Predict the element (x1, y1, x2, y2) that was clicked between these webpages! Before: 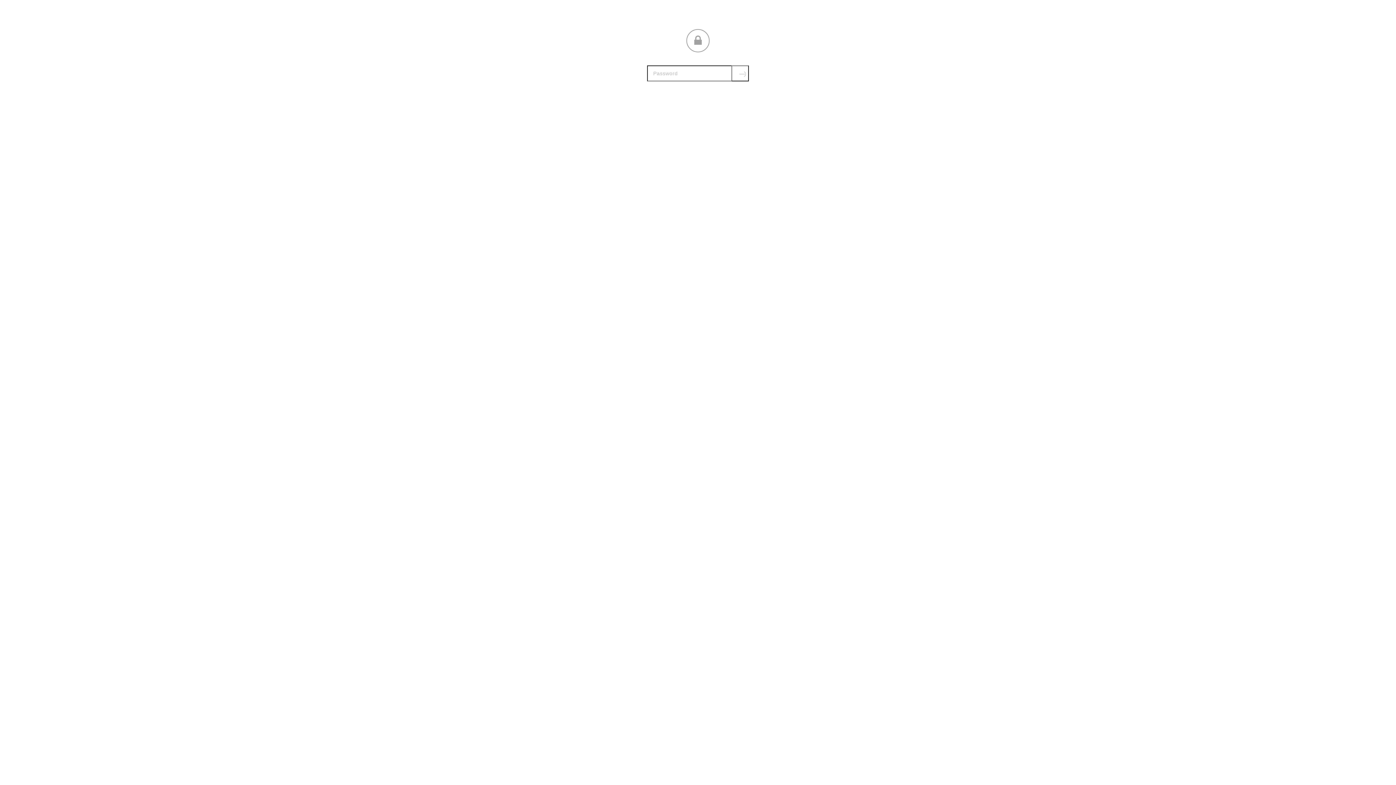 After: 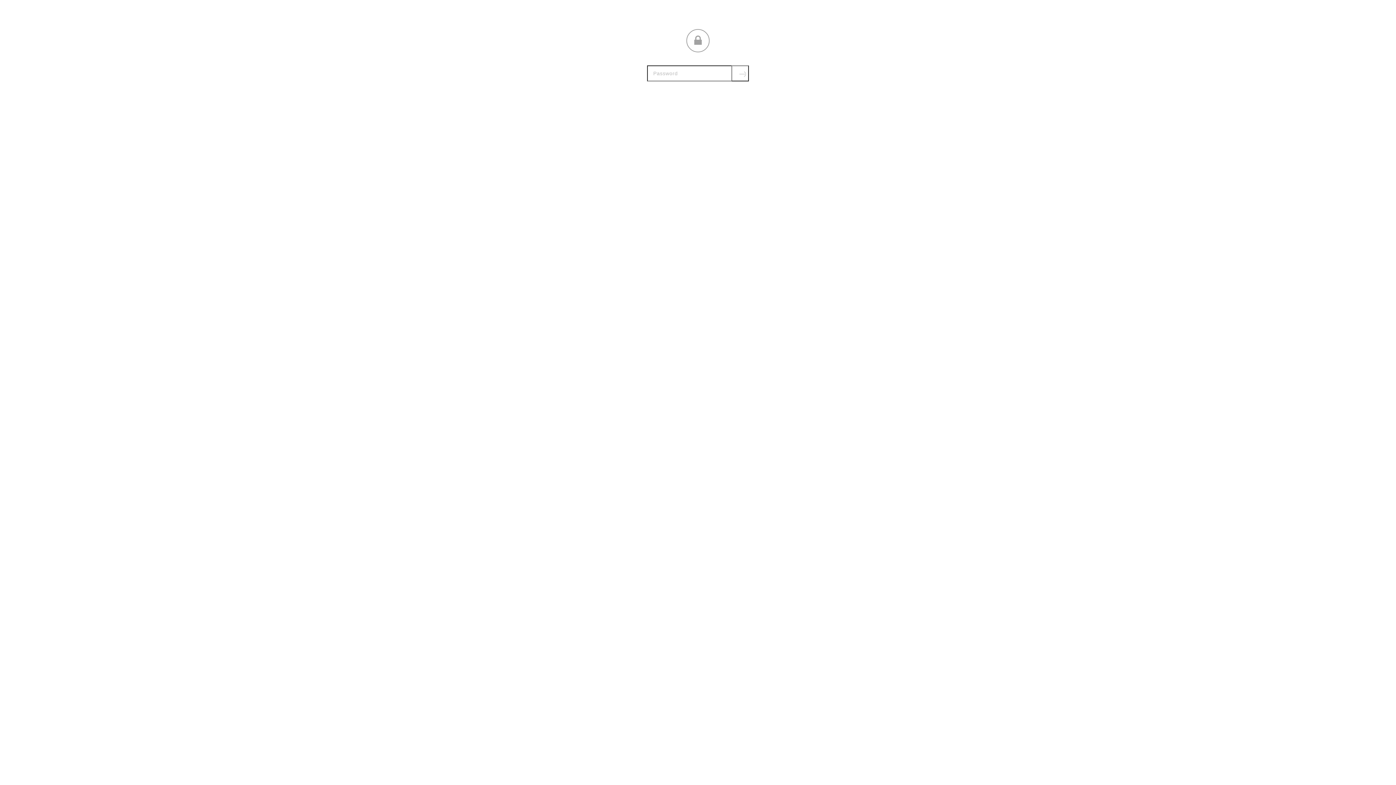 Action: bbox: (731, 65, 749, 81) label: Submit